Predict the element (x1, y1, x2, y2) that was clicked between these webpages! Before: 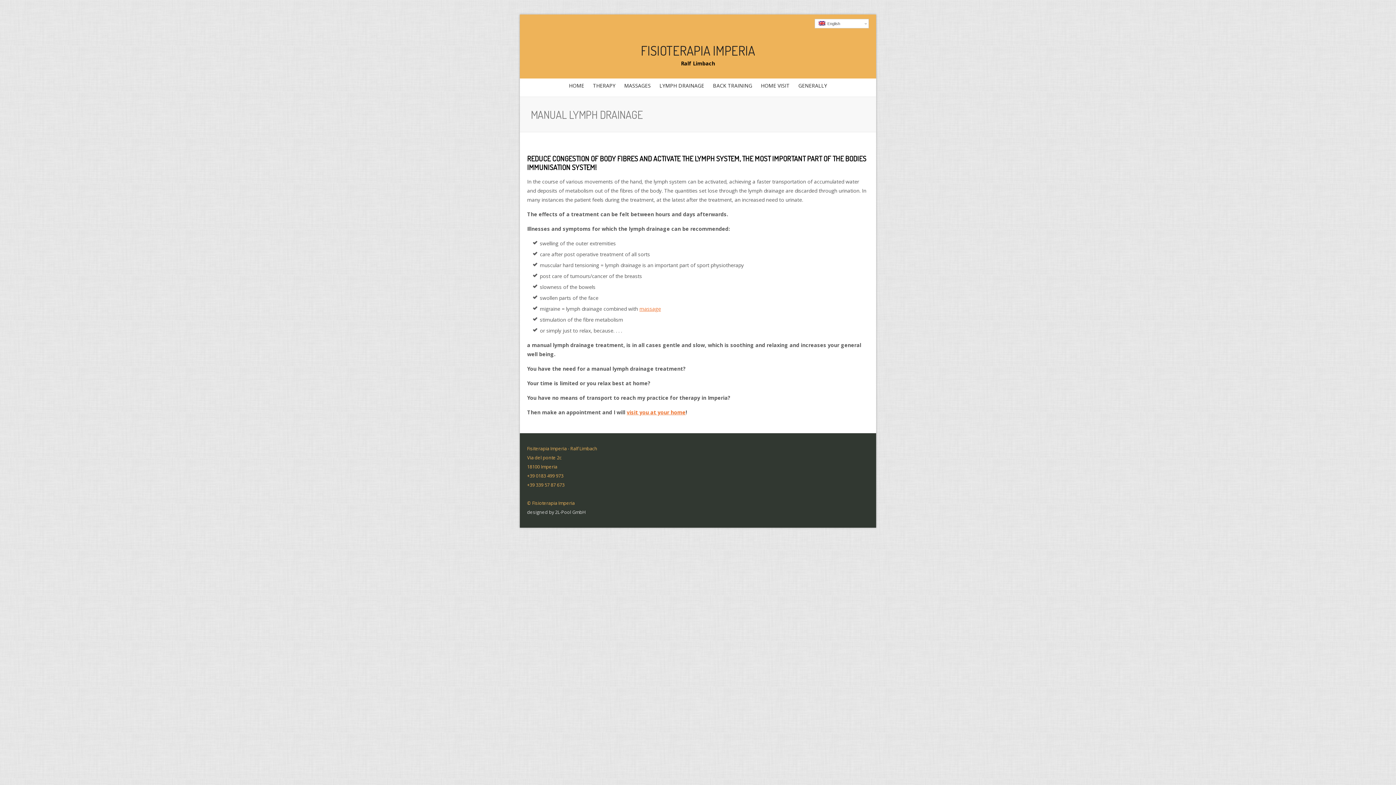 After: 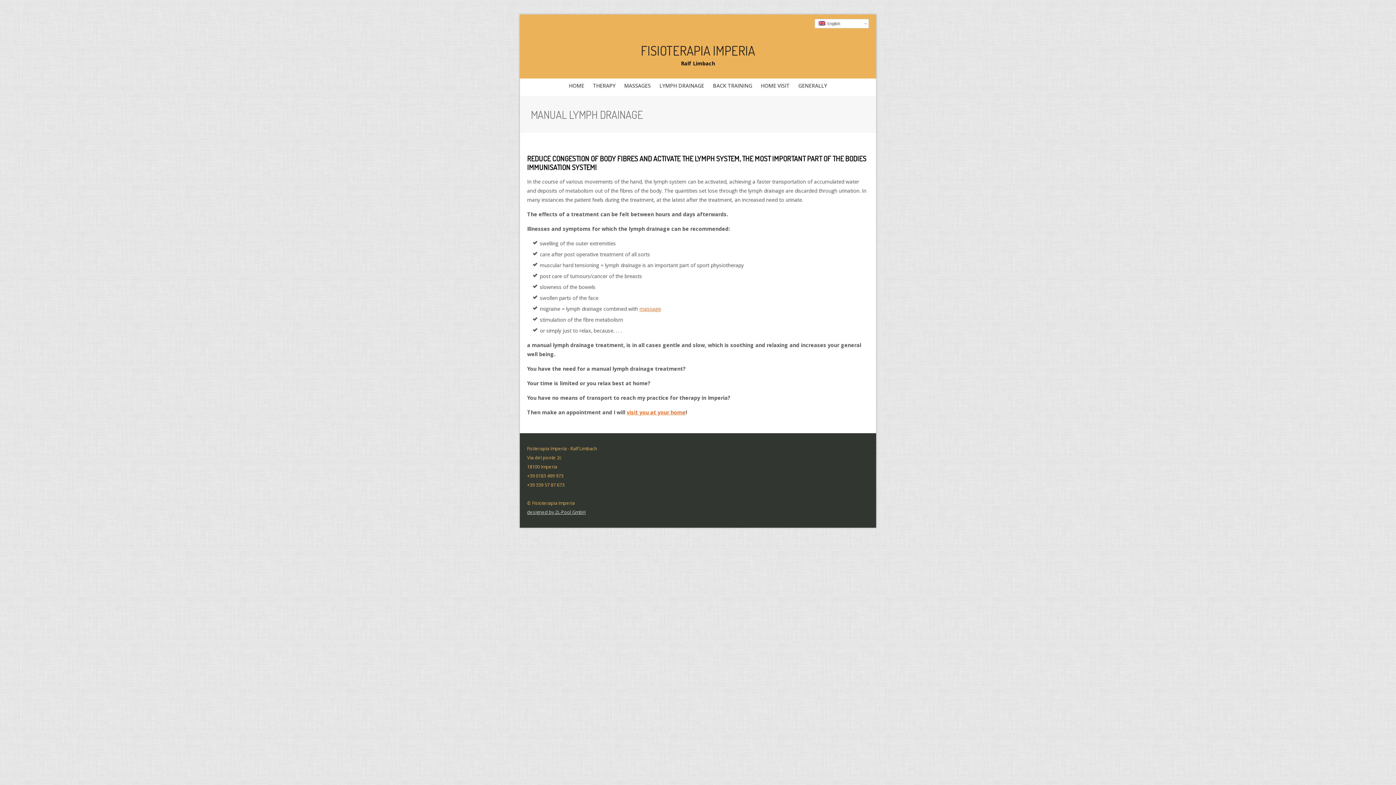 Action: bbox: (527, 509, 585, 515) label: designed by 2L-Pool GmbH